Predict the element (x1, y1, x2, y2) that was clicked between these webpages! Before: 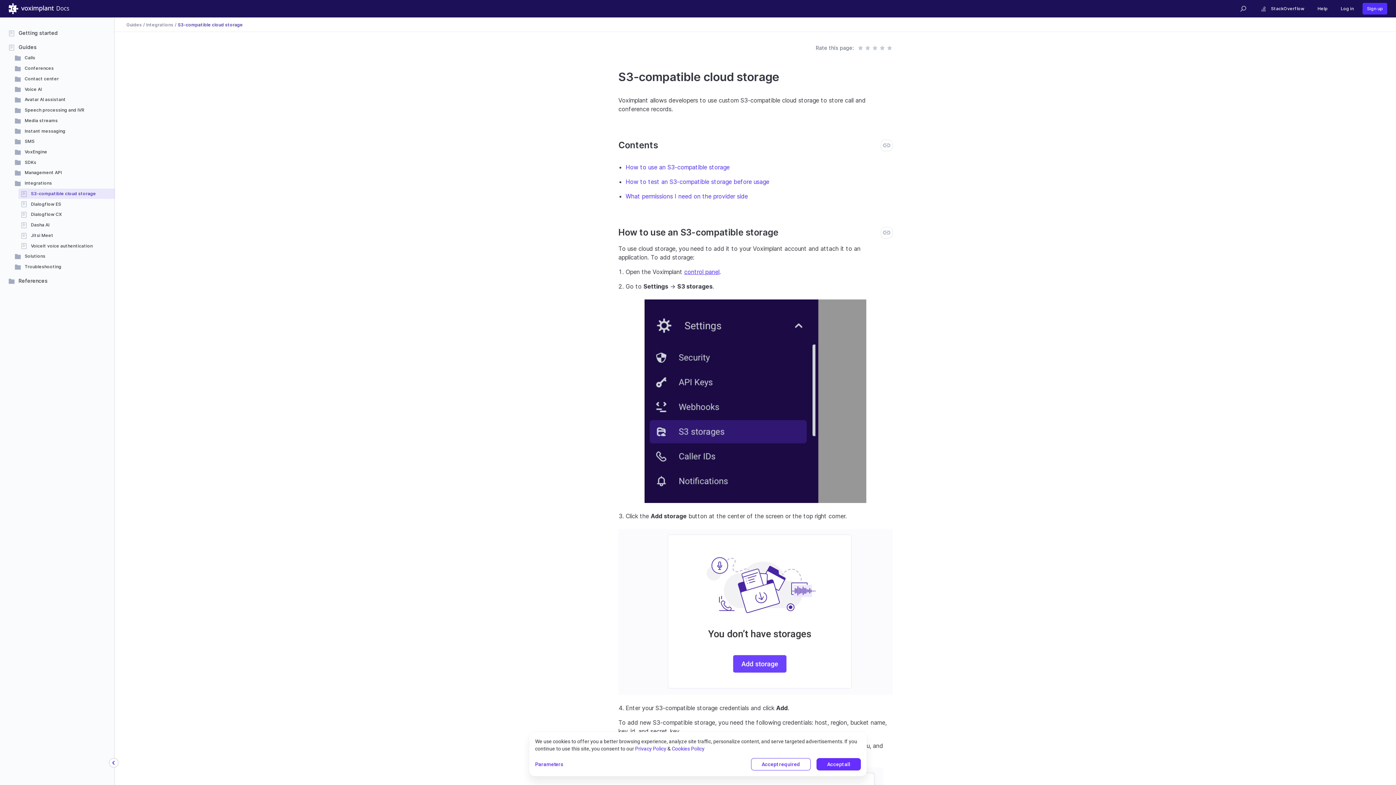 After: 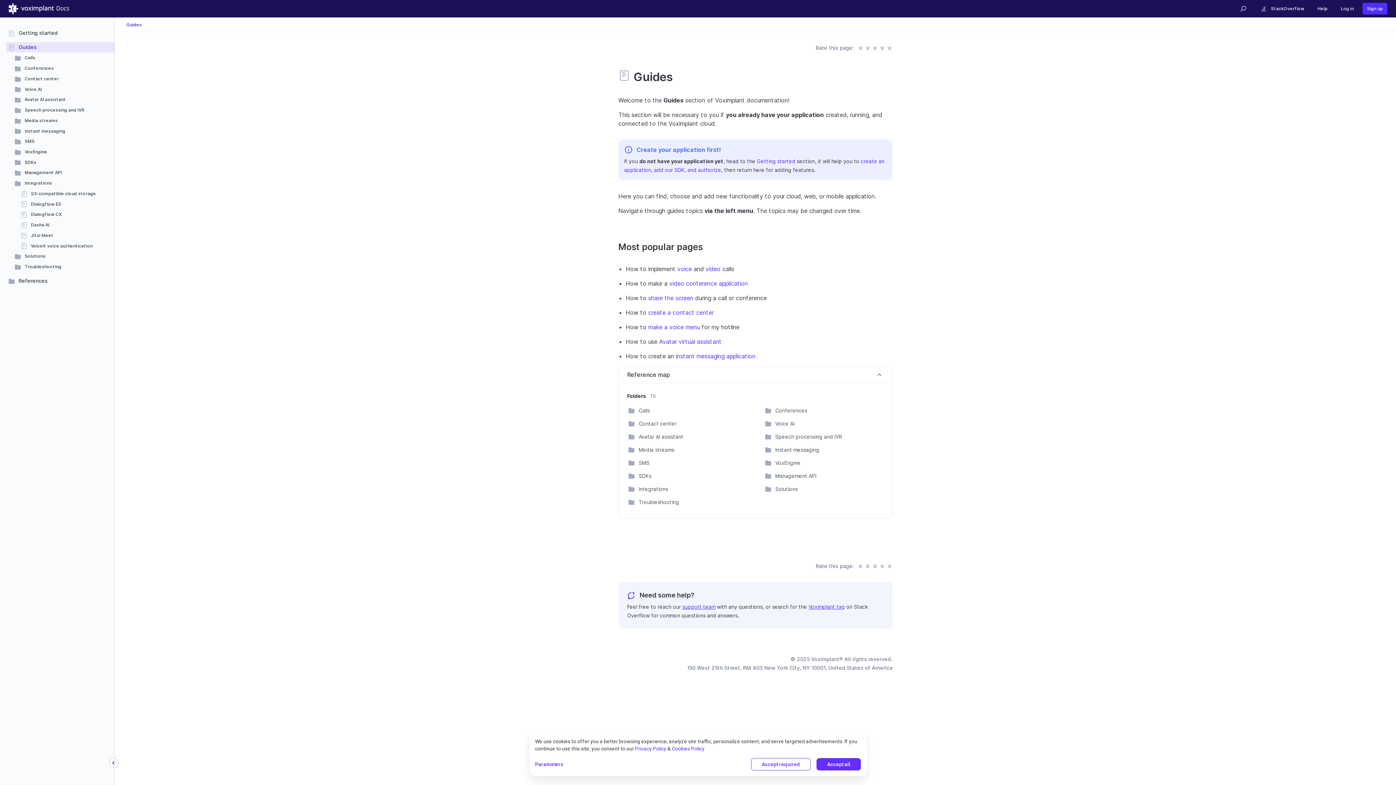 Action: bbox: (126, 21, 141, 27) label: Guides